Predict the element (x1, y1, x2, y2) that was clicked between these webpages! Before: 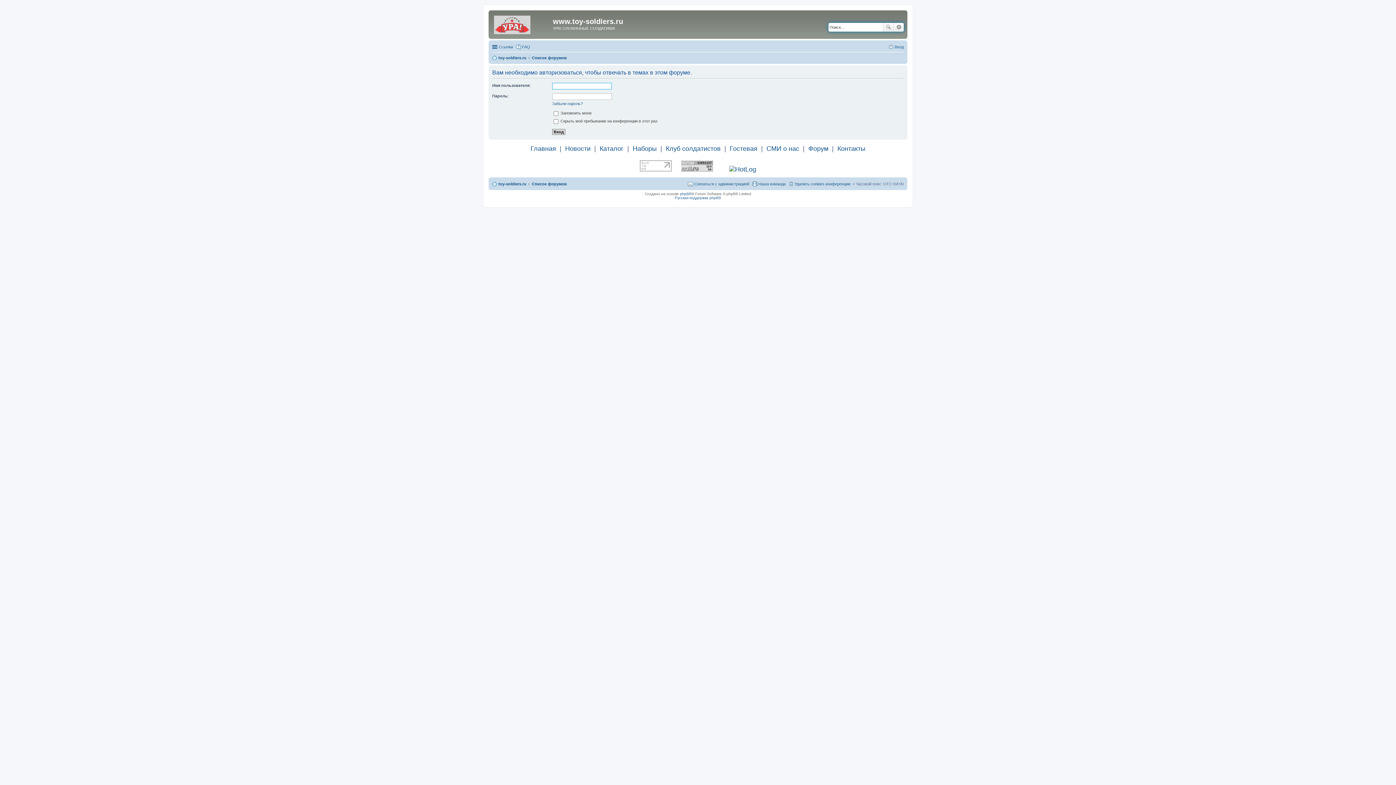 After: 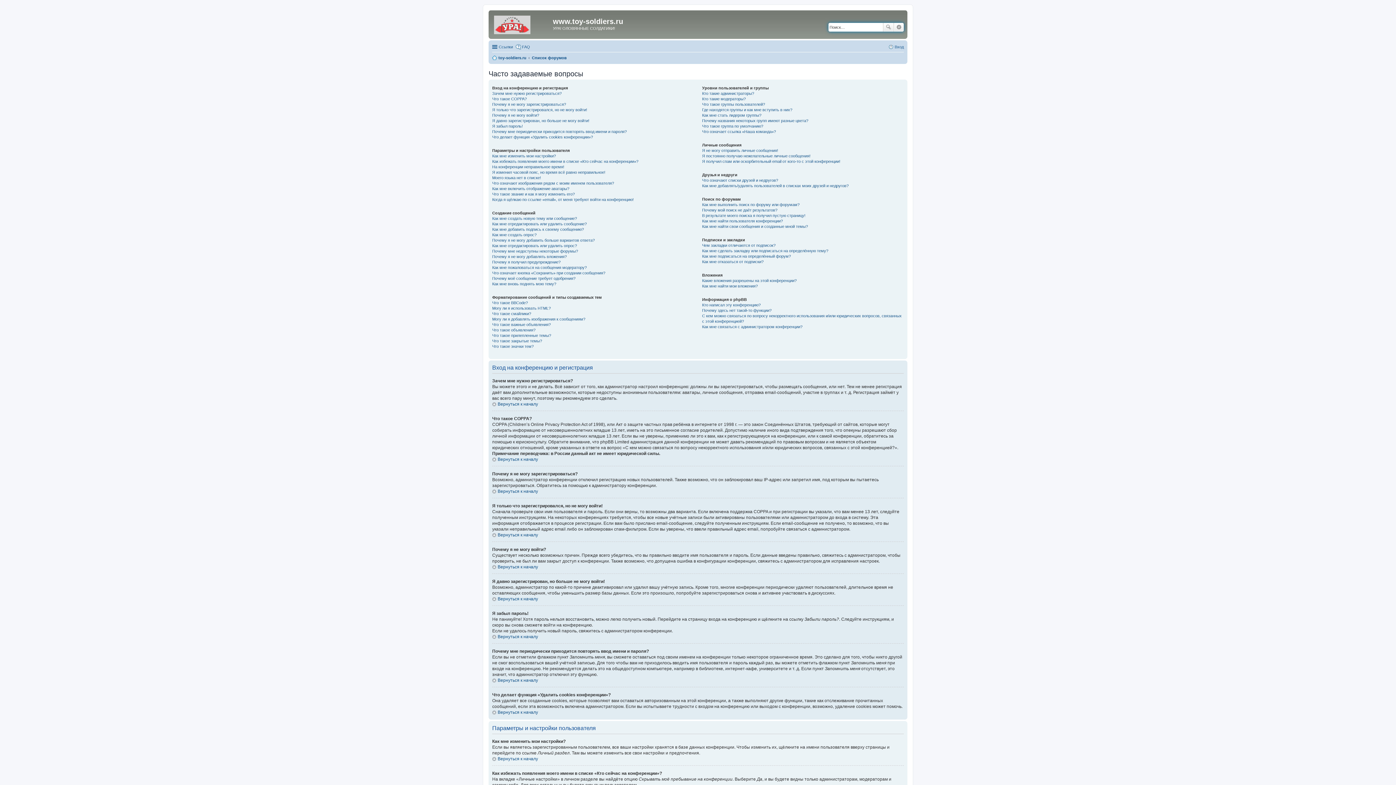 Action: bbox: (515, 42, 530, 51) label: FAQ